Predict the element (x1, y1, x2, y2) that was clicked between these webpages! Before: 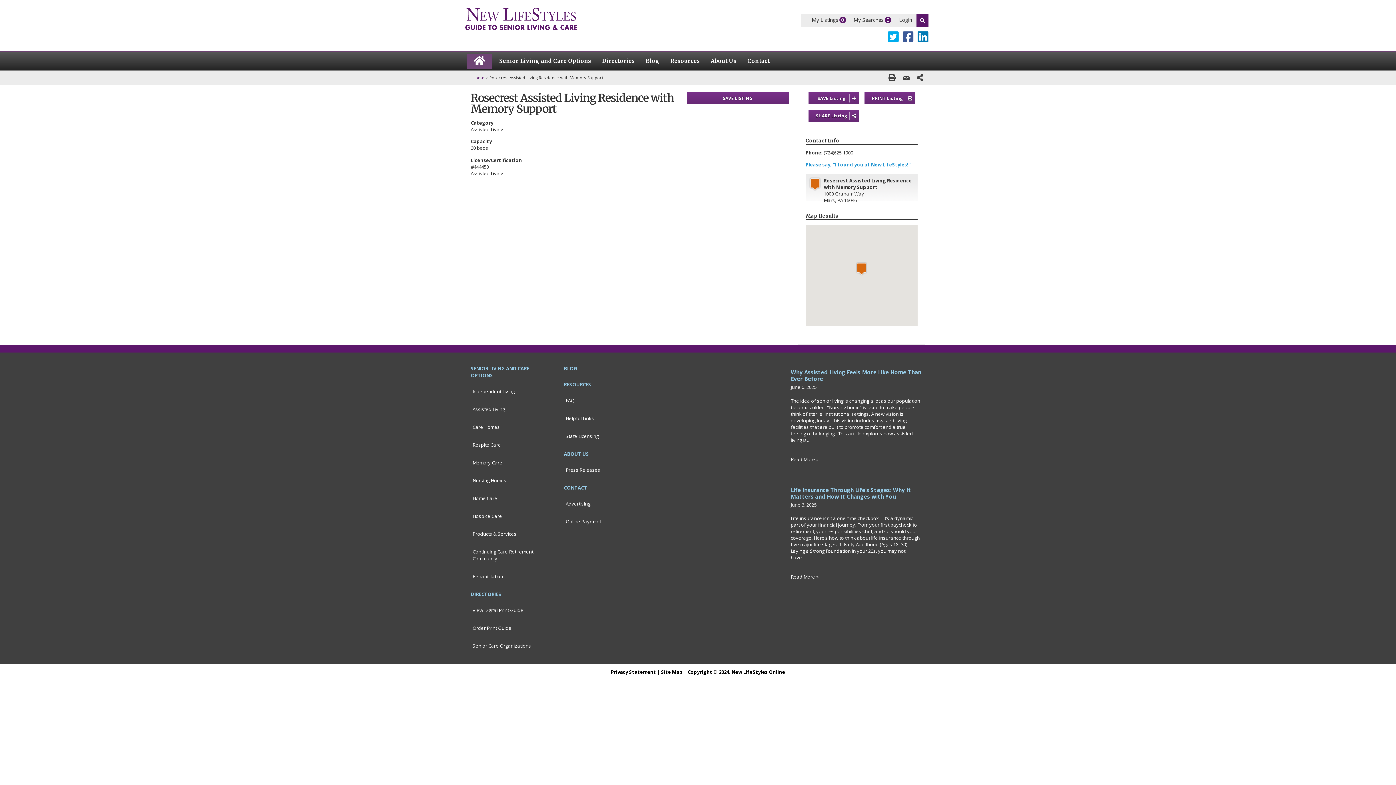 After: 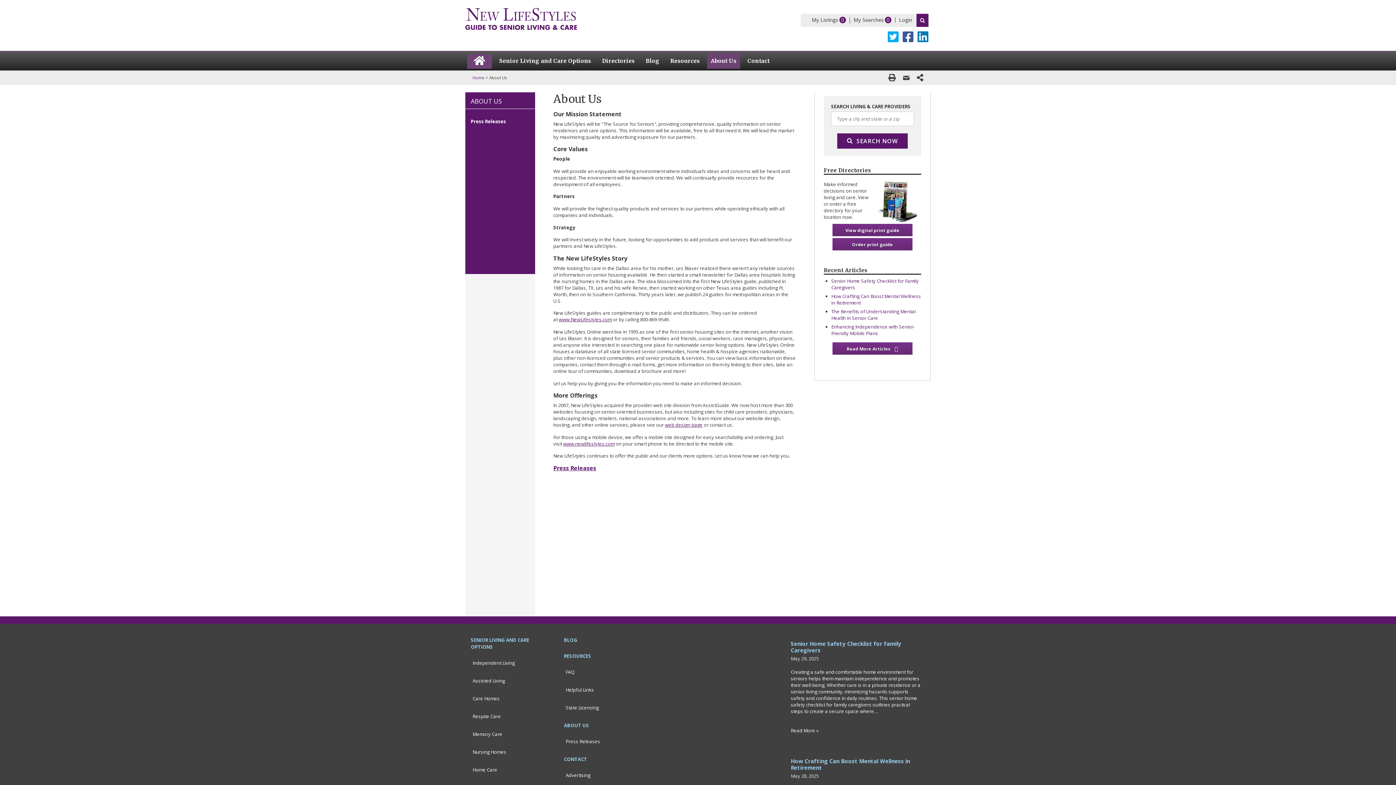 Action: label: ABOUT US bbox: (560, 447, 625, 461)